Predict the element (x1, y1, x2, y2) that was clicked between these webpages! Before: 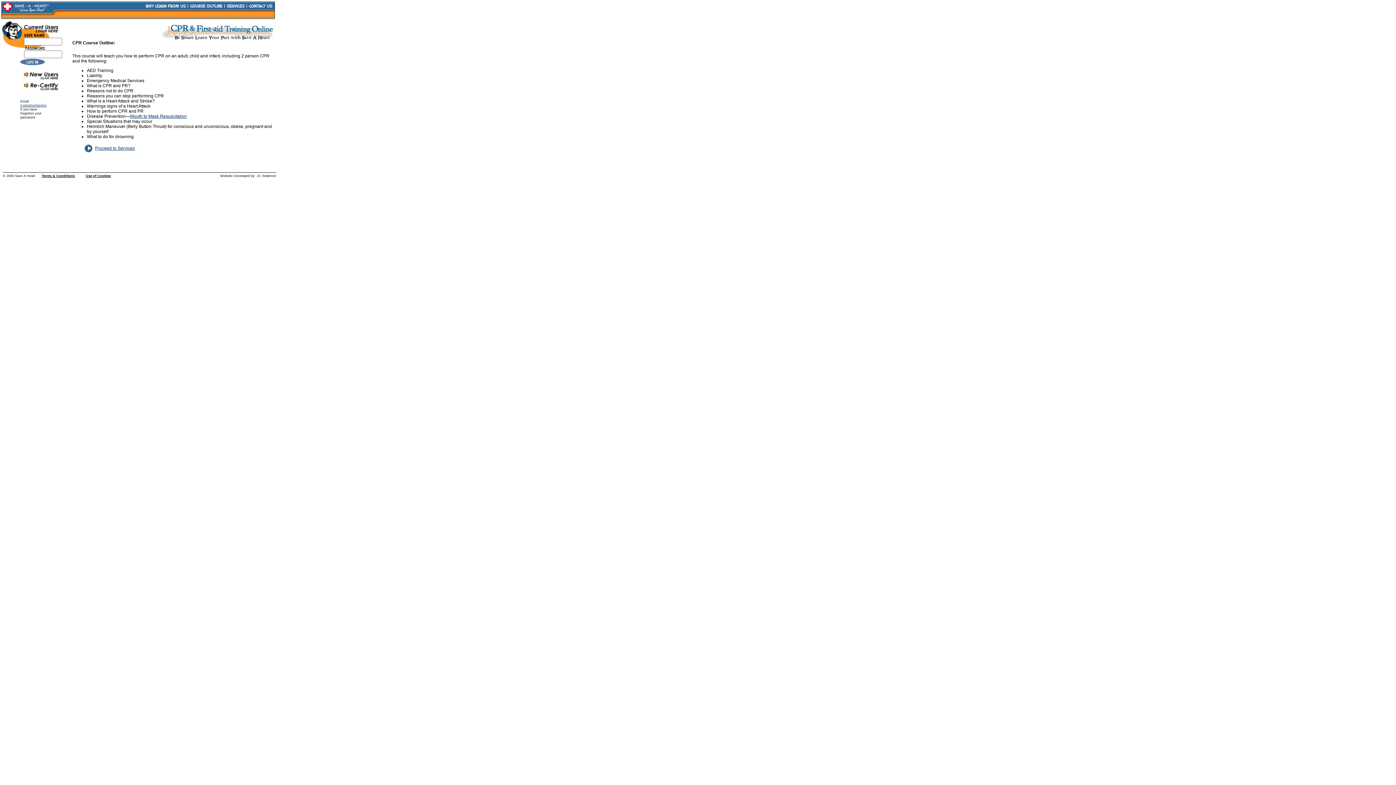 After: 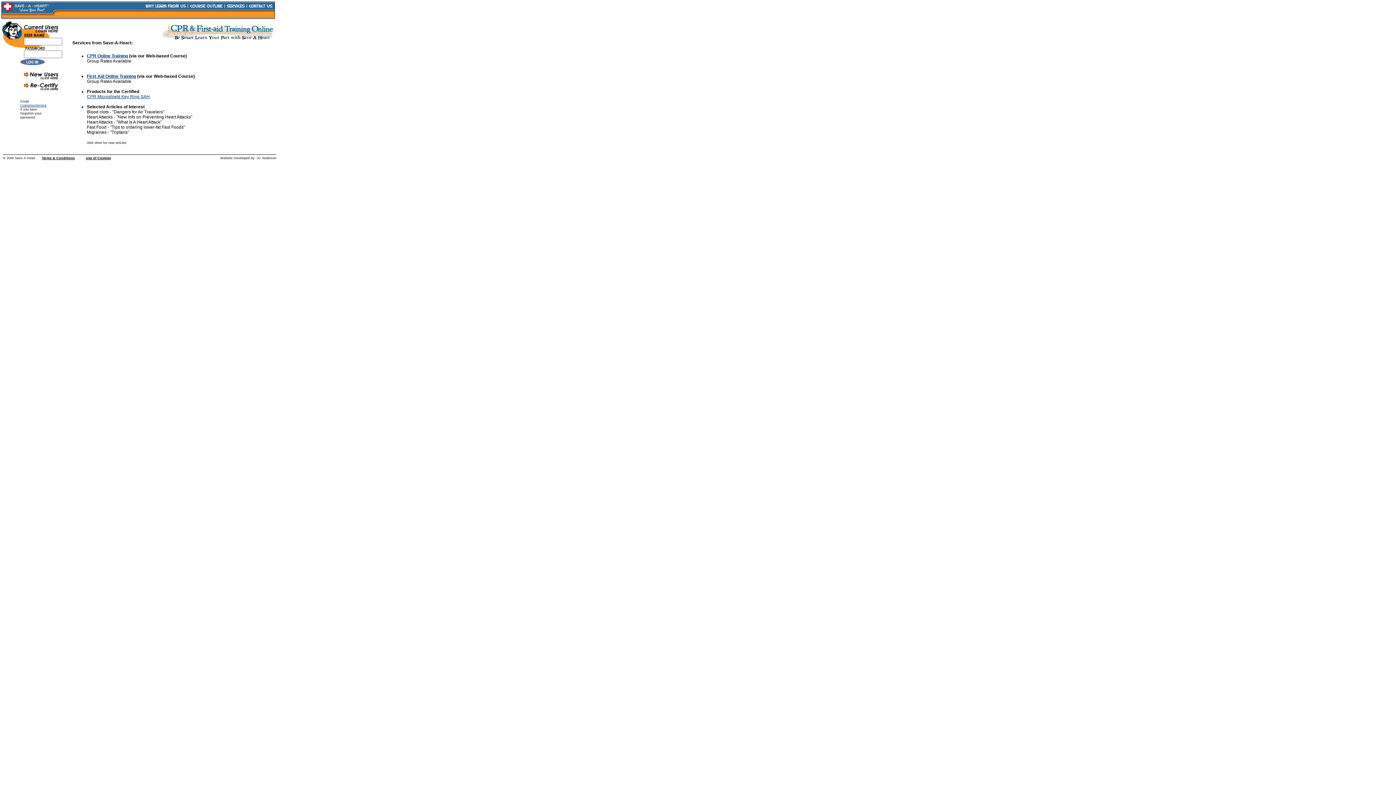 Action: bbox: (83, 148, 92, 153)